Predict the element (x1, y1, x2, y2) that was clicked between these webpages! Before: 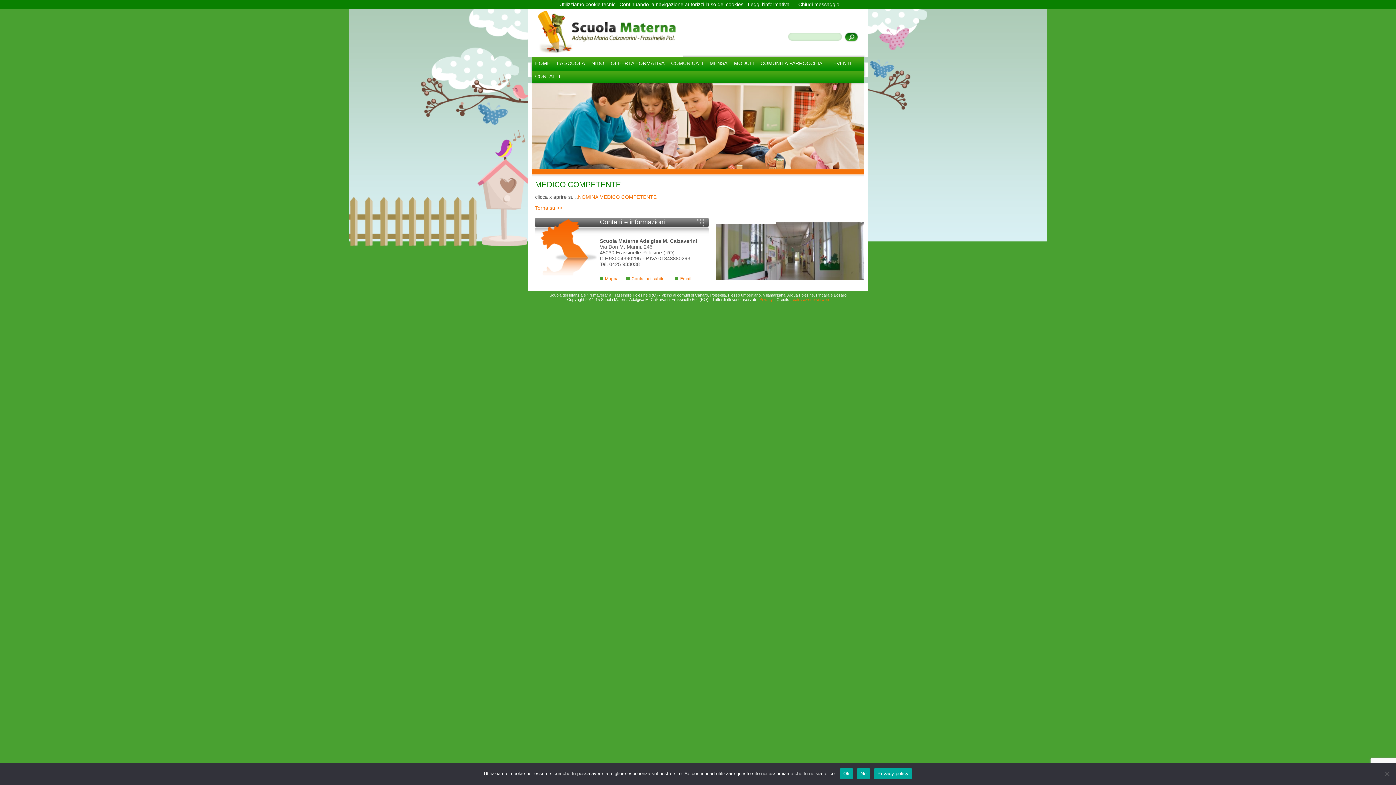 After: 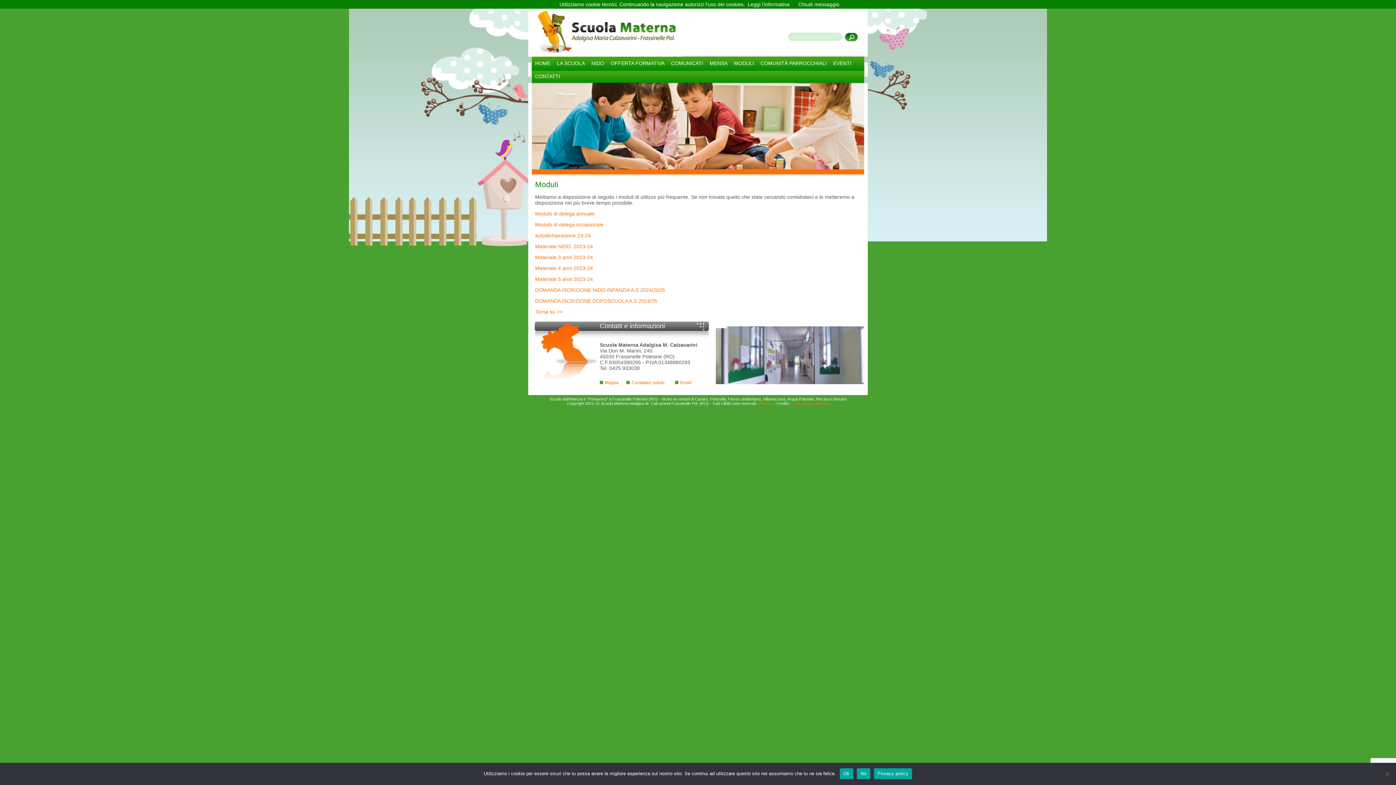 Action: bbox: (730, 60, 757, 66) label: MODULI